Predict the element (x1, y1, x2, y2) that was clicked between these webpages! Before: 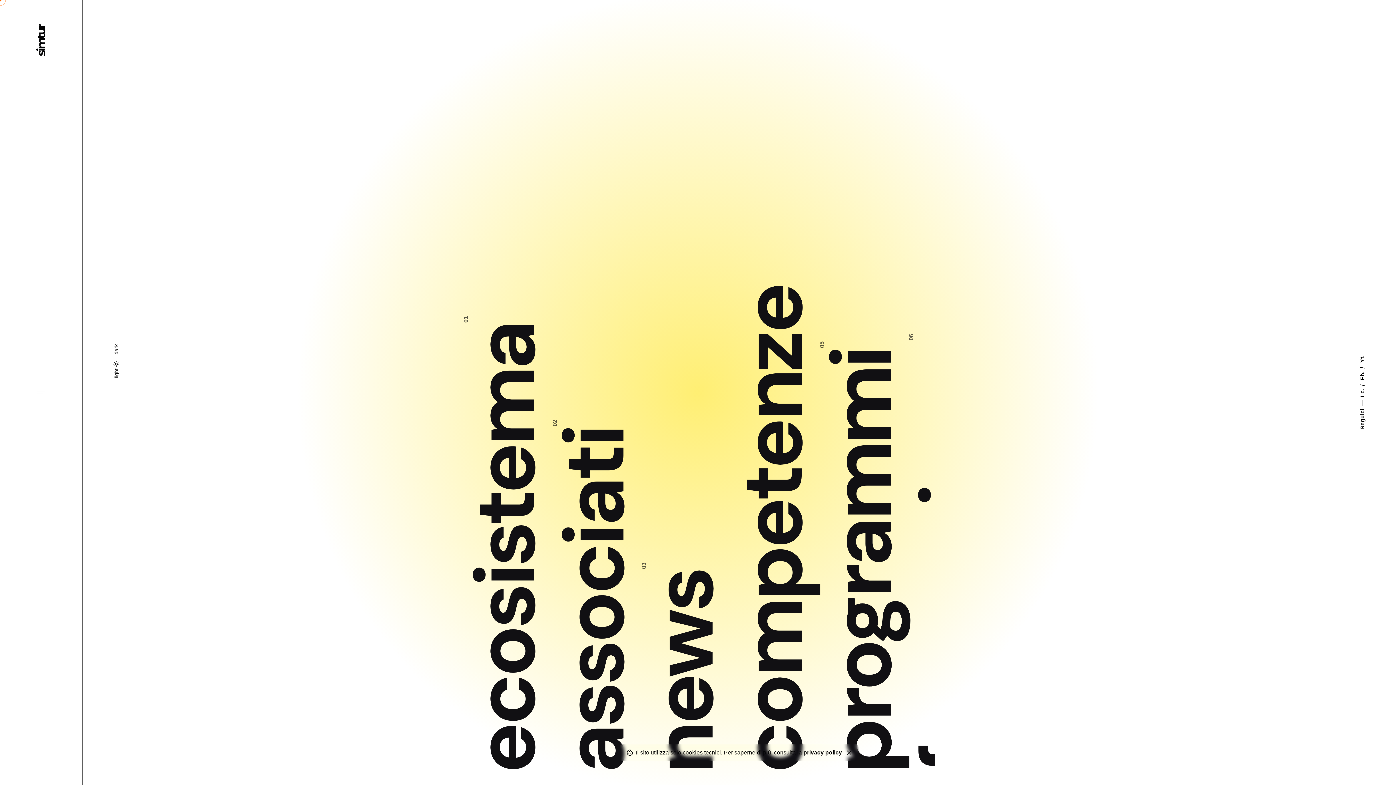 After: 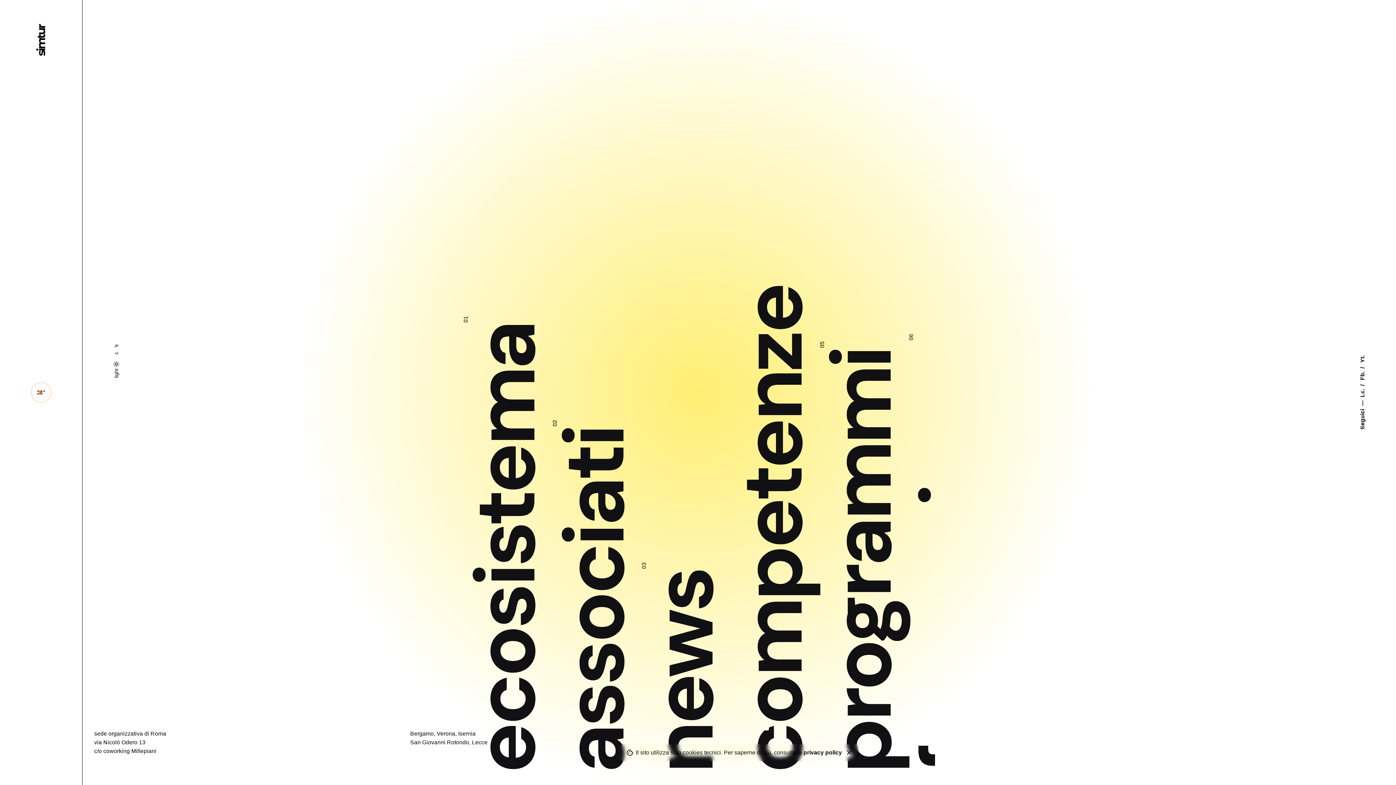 Action: bbox: (30, 382, 51, 402) label: Open the menu